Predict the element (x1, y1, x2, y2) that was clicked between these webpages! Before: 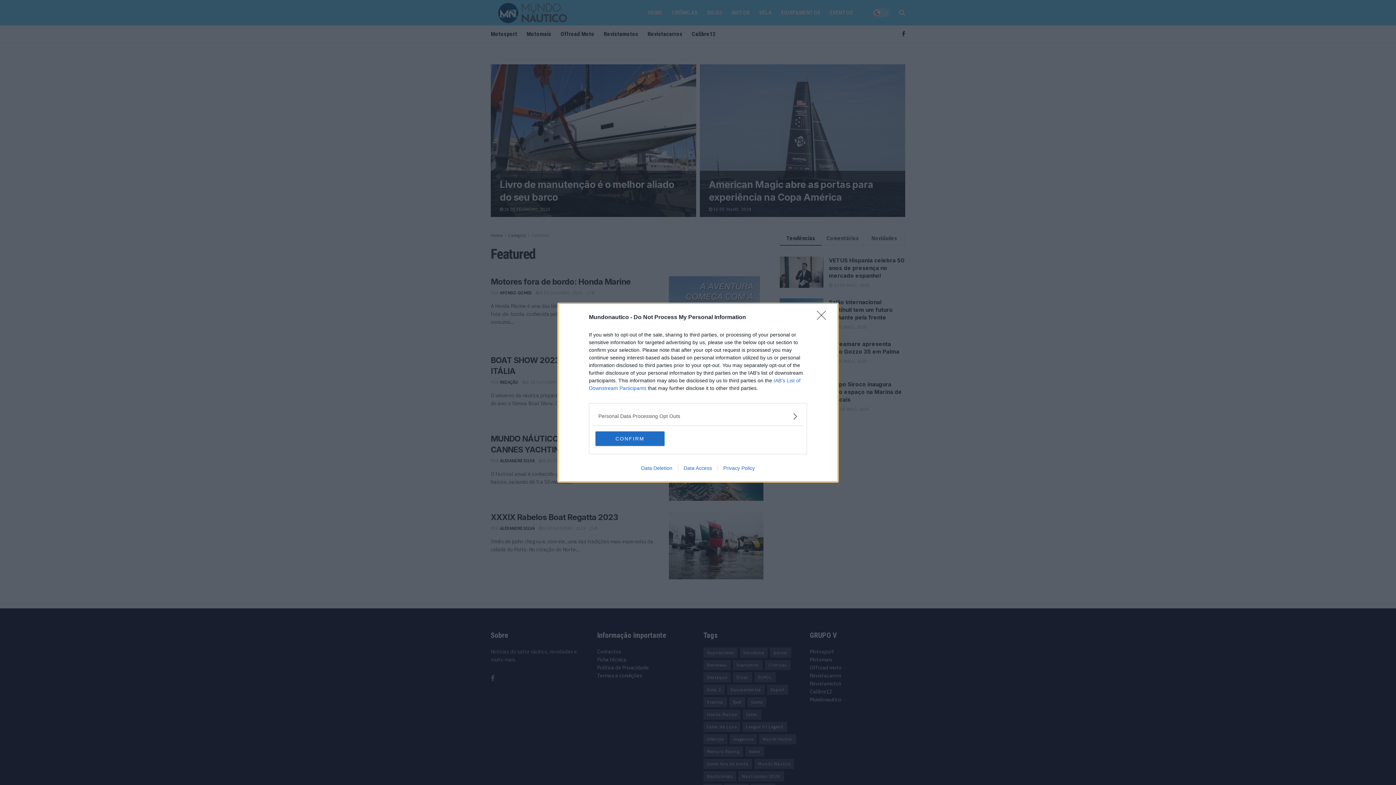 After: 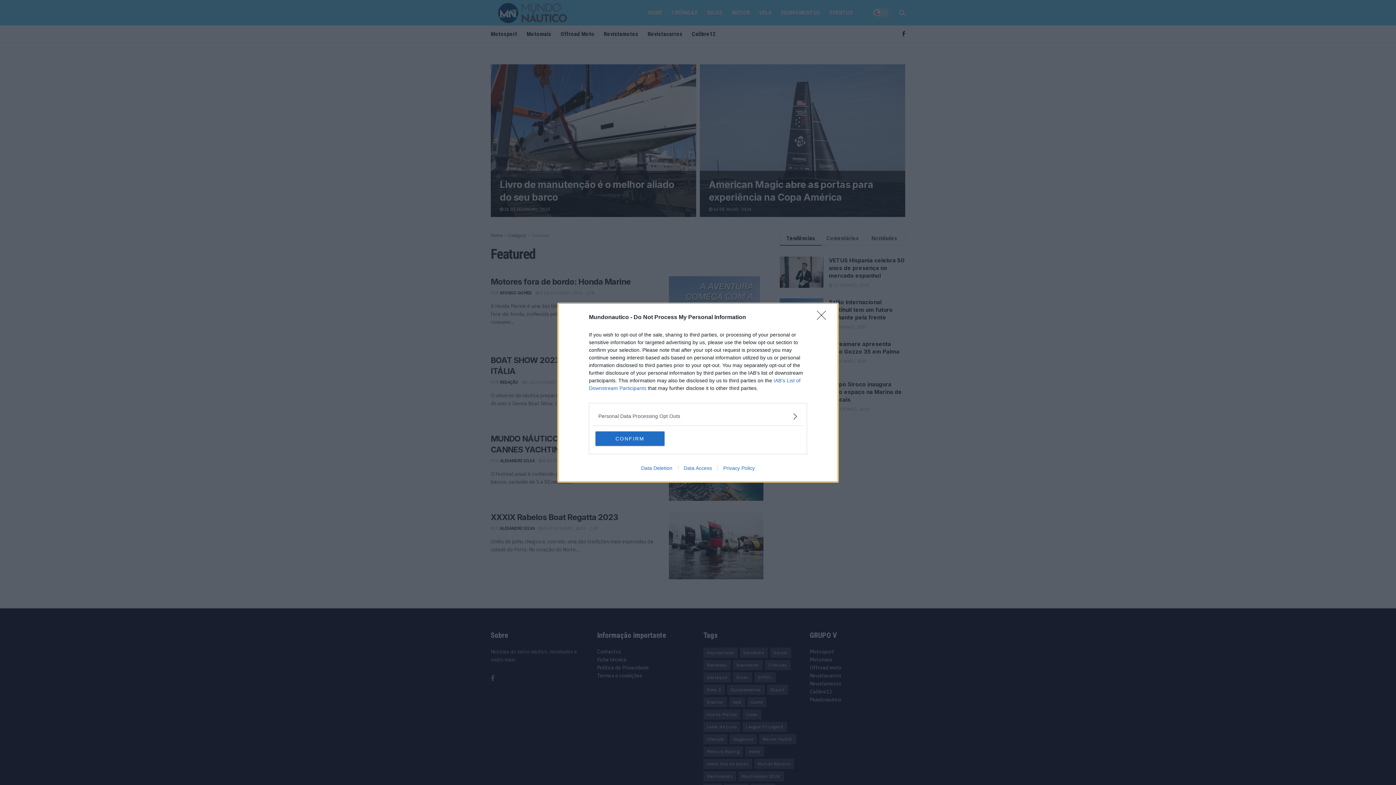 Action: bbox: (635, 465, 678, 471) label: Data Deletion